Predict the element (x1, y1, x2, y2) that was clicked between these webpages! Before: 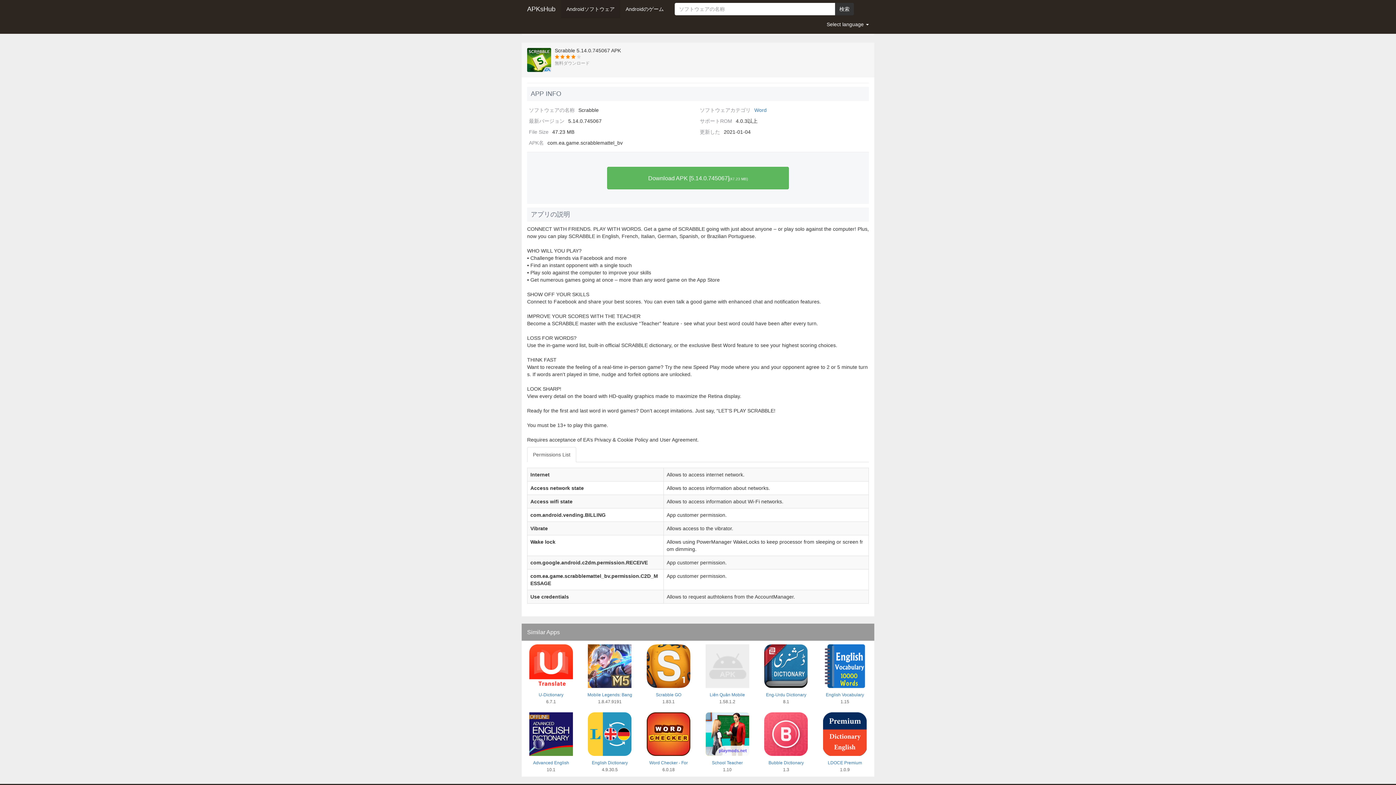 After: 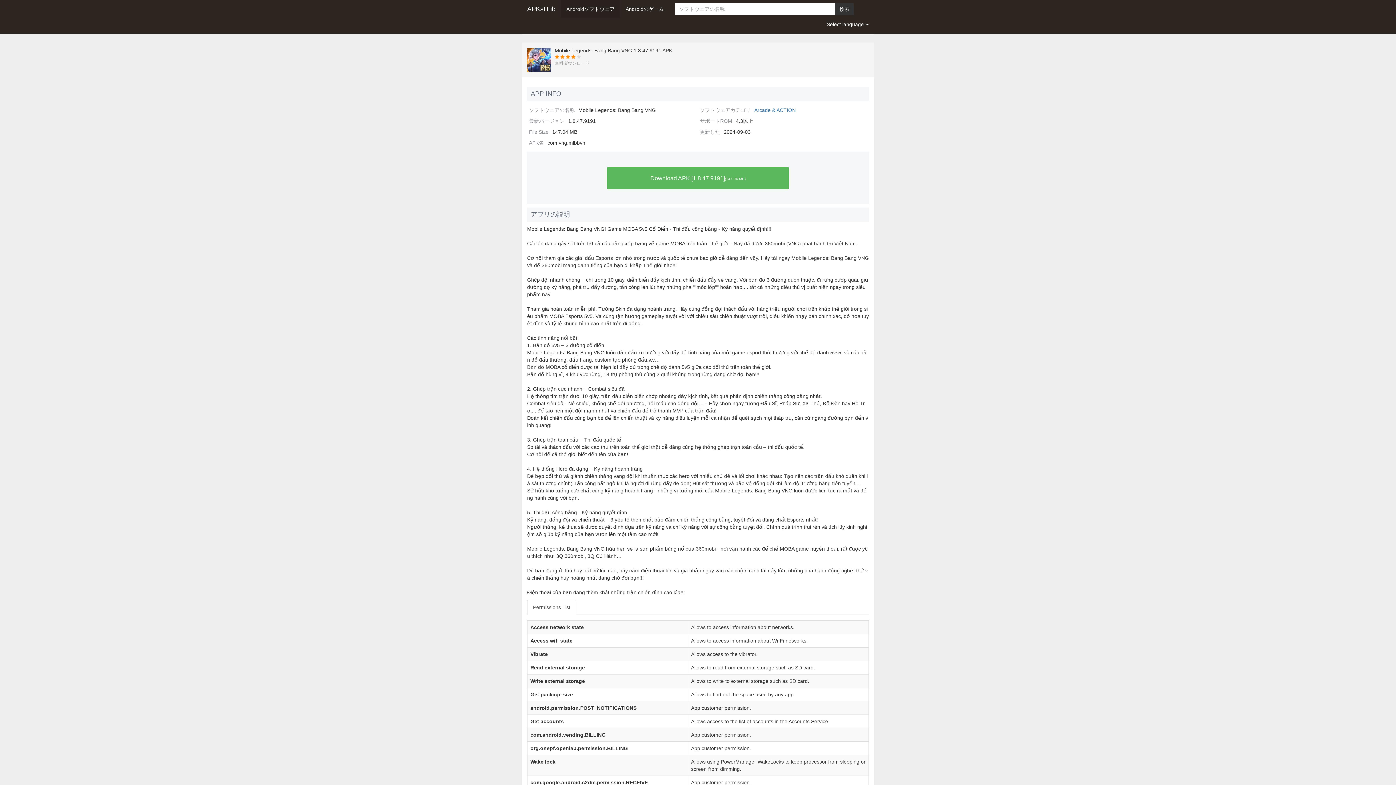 Action: bbox: (588, 664, 631, 670)